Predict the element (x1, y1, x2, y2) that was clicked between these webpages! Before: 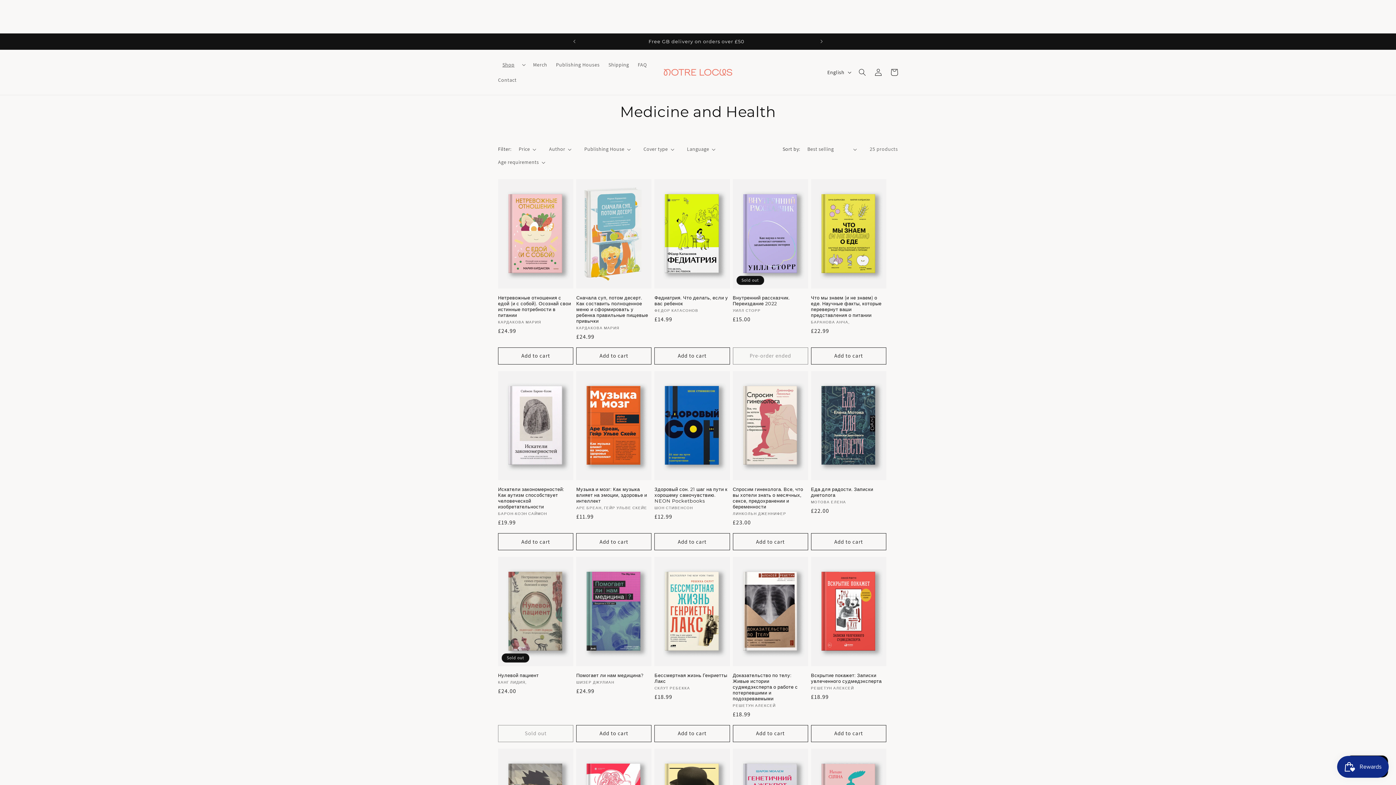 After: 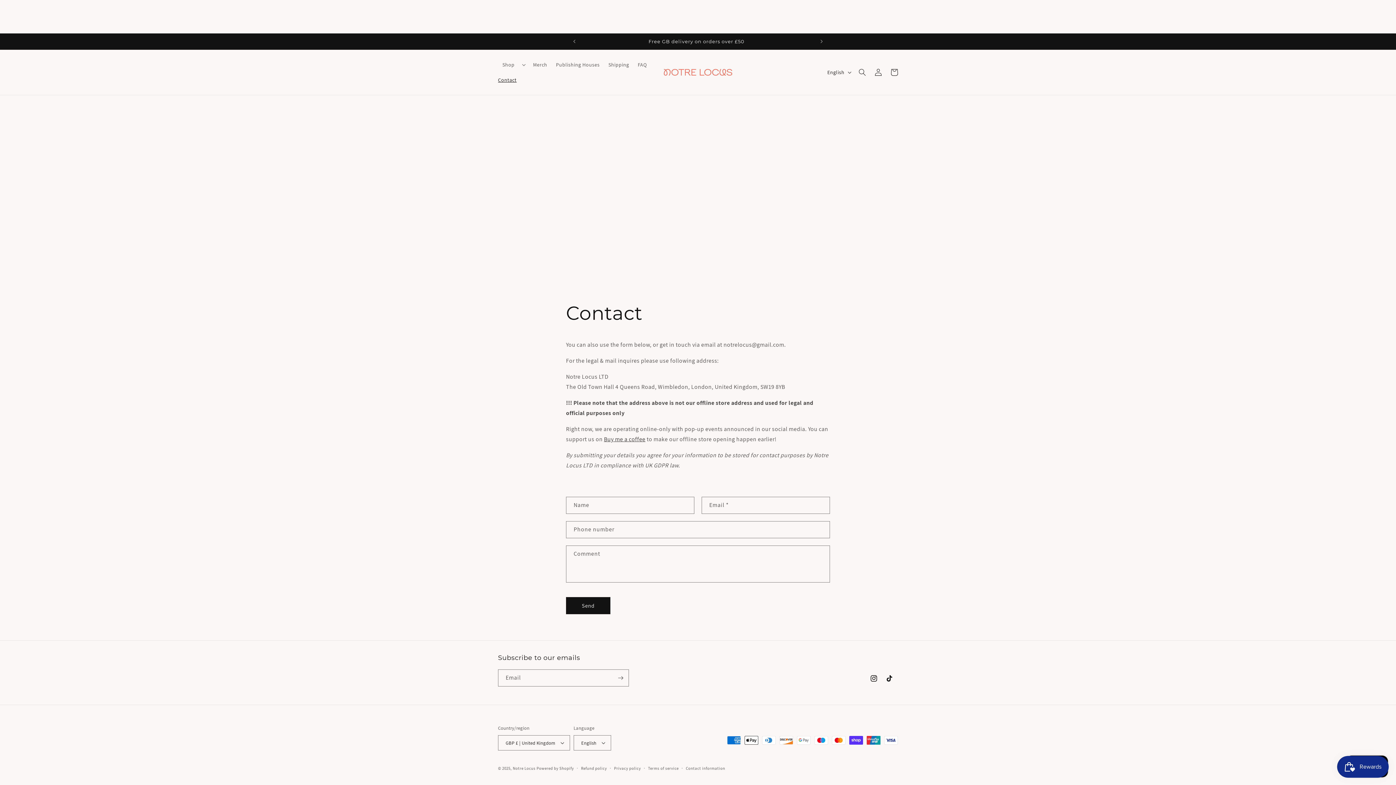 Action: bbox: (493, 72, 521, 87) label: Contact